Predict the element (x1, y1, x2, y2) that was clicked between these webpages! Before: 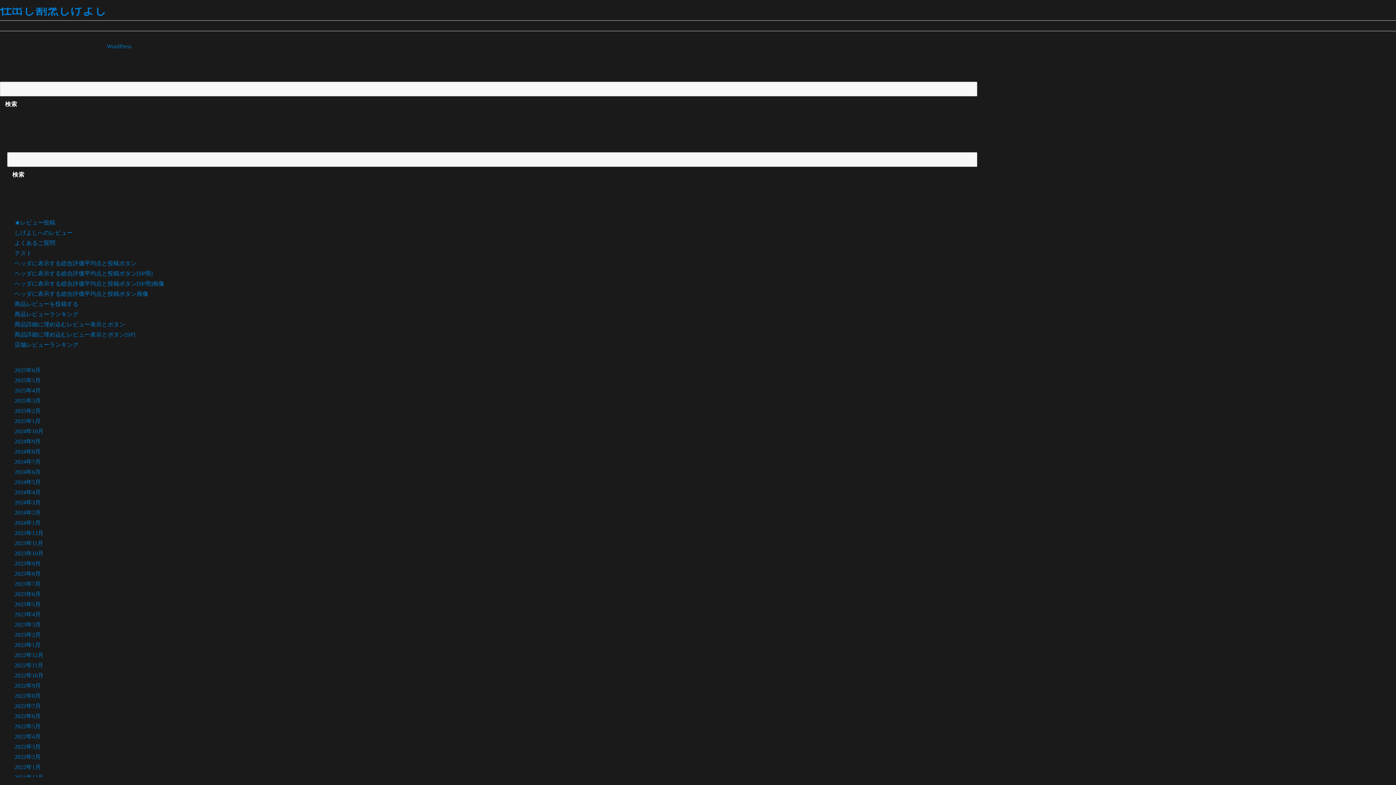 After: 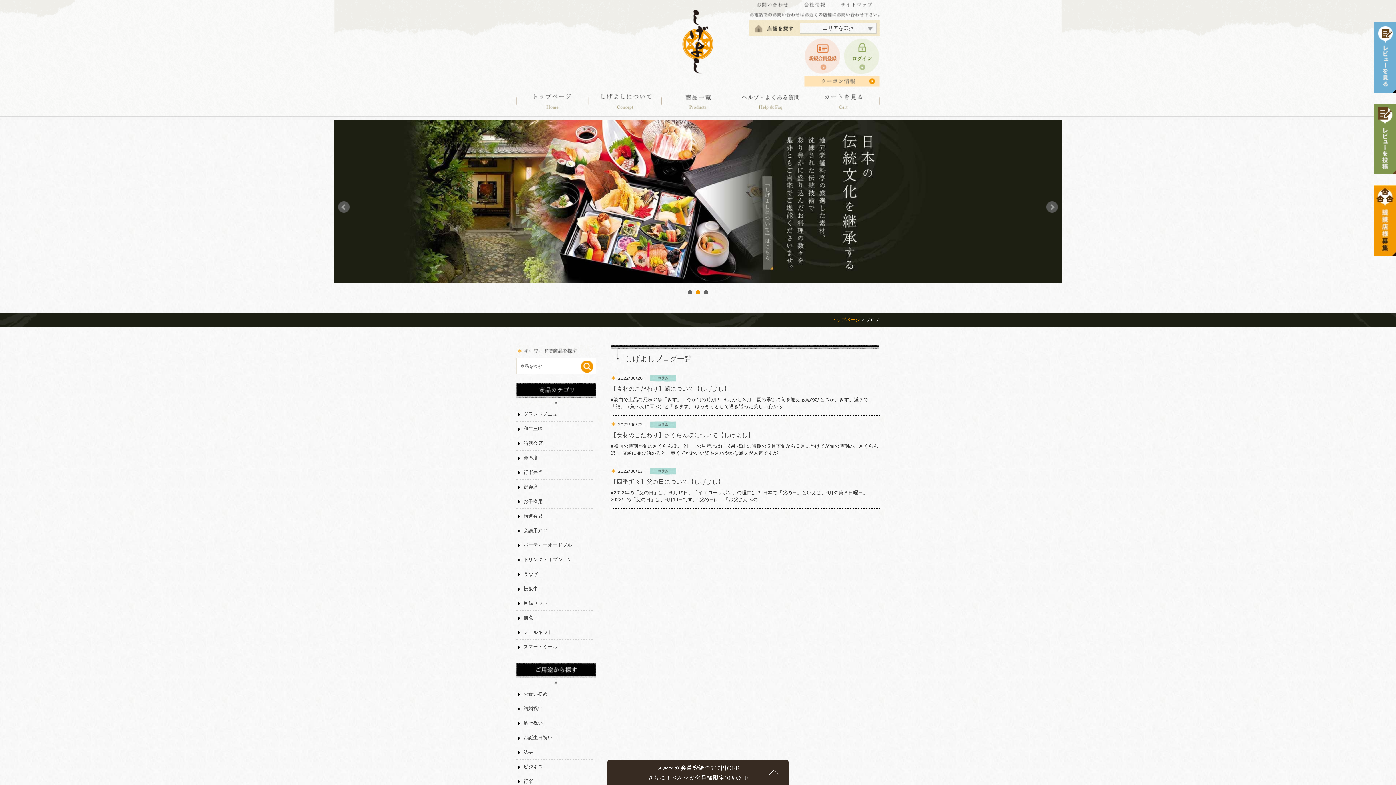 Action: label: 2022年6月 bbox: (14, 713, 40, 719)